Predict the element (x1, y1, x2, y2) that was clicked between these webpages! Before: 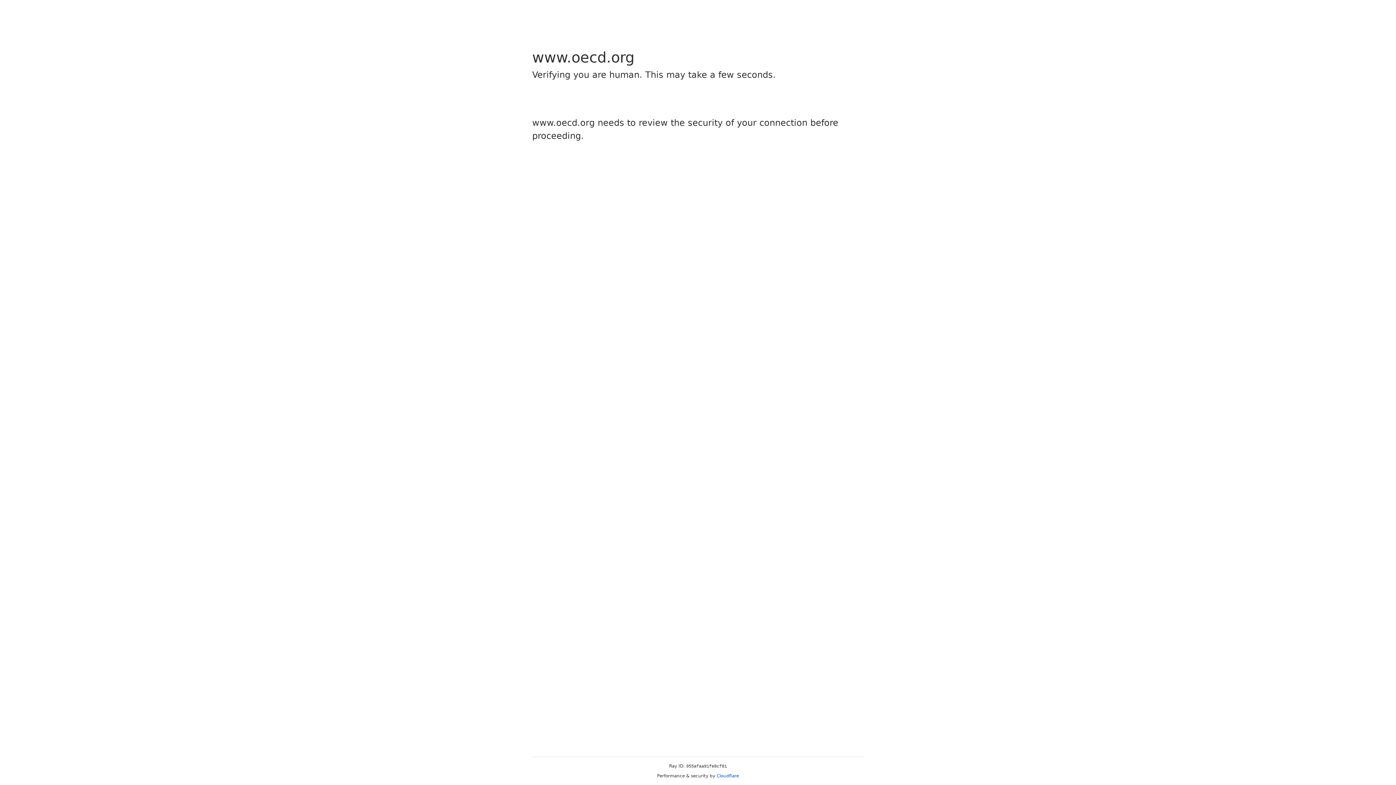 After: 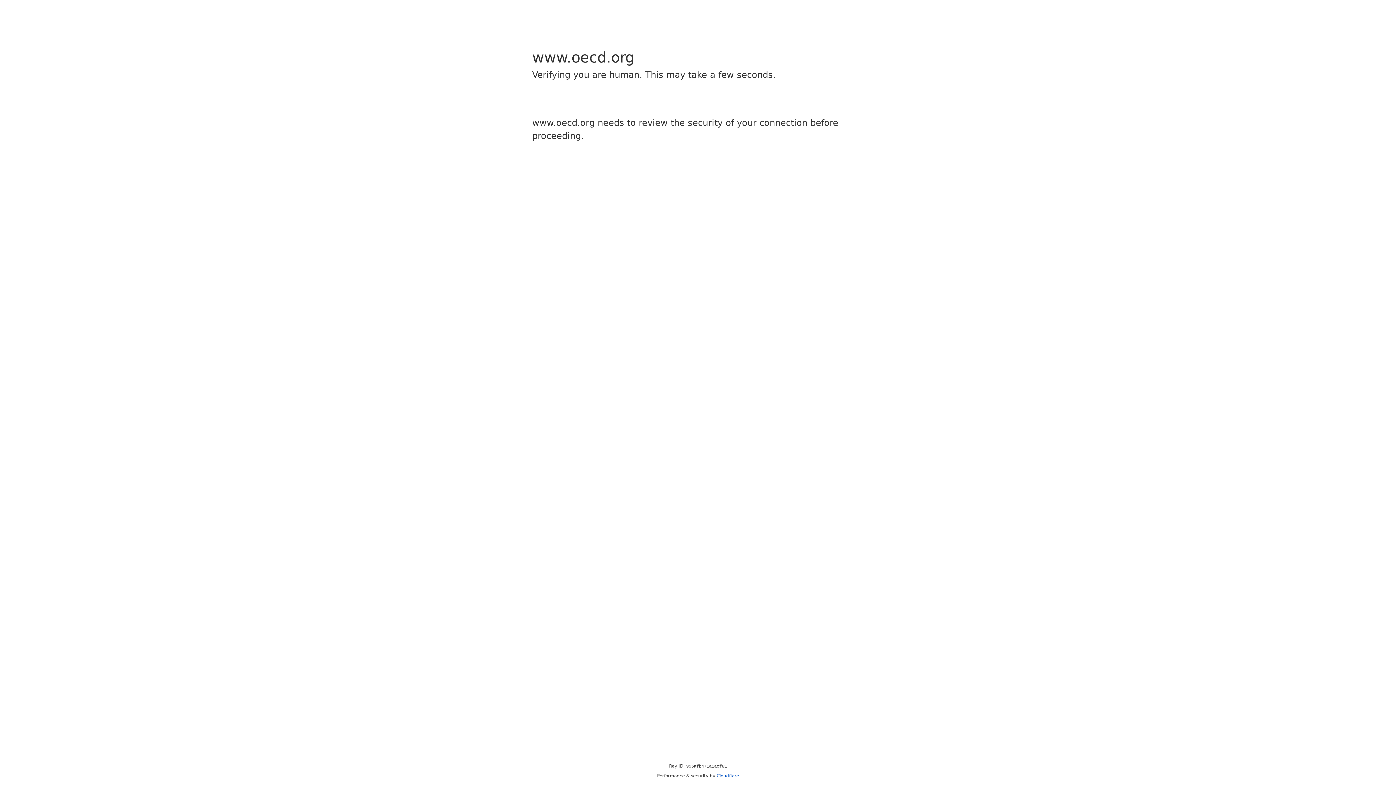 Action: label: Cloudflare bbox: (716, 773, 739, 778)